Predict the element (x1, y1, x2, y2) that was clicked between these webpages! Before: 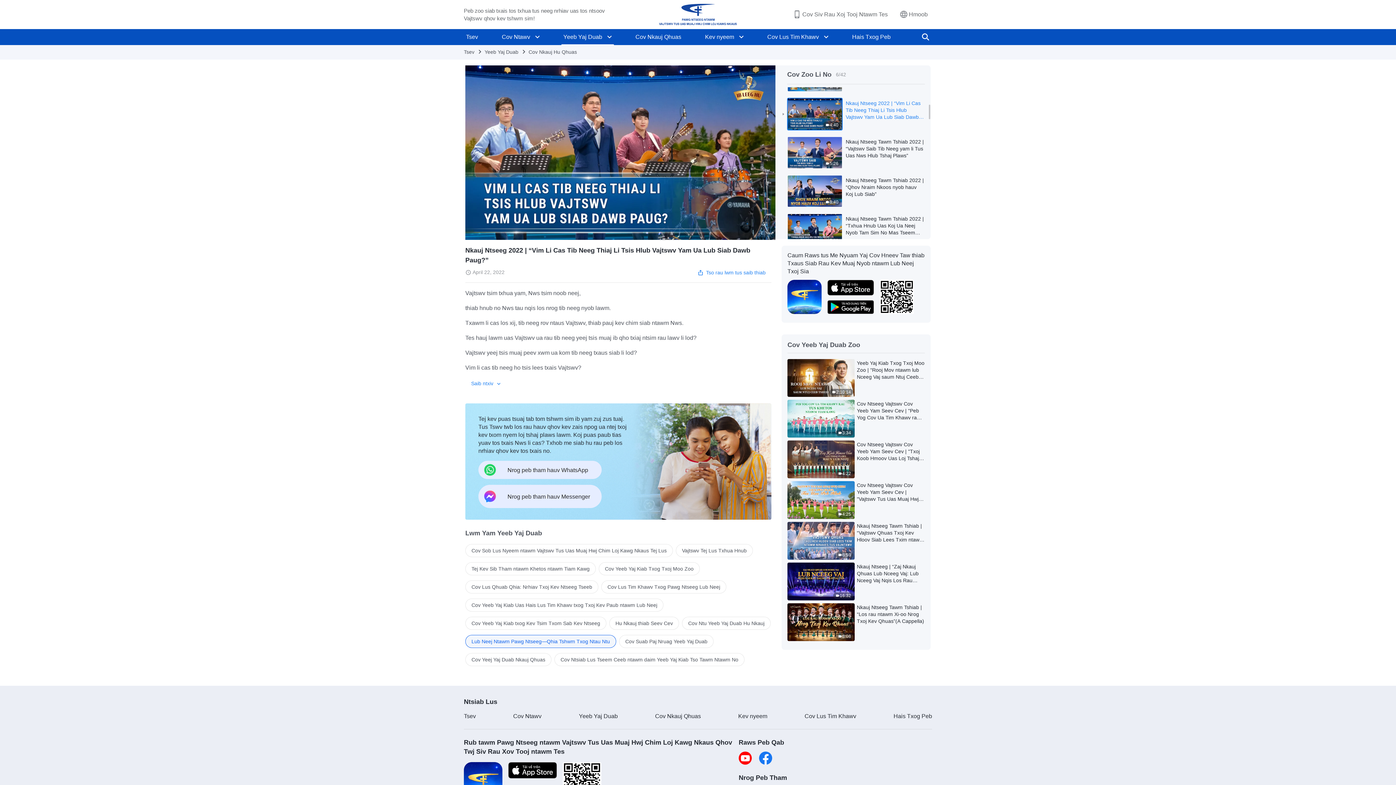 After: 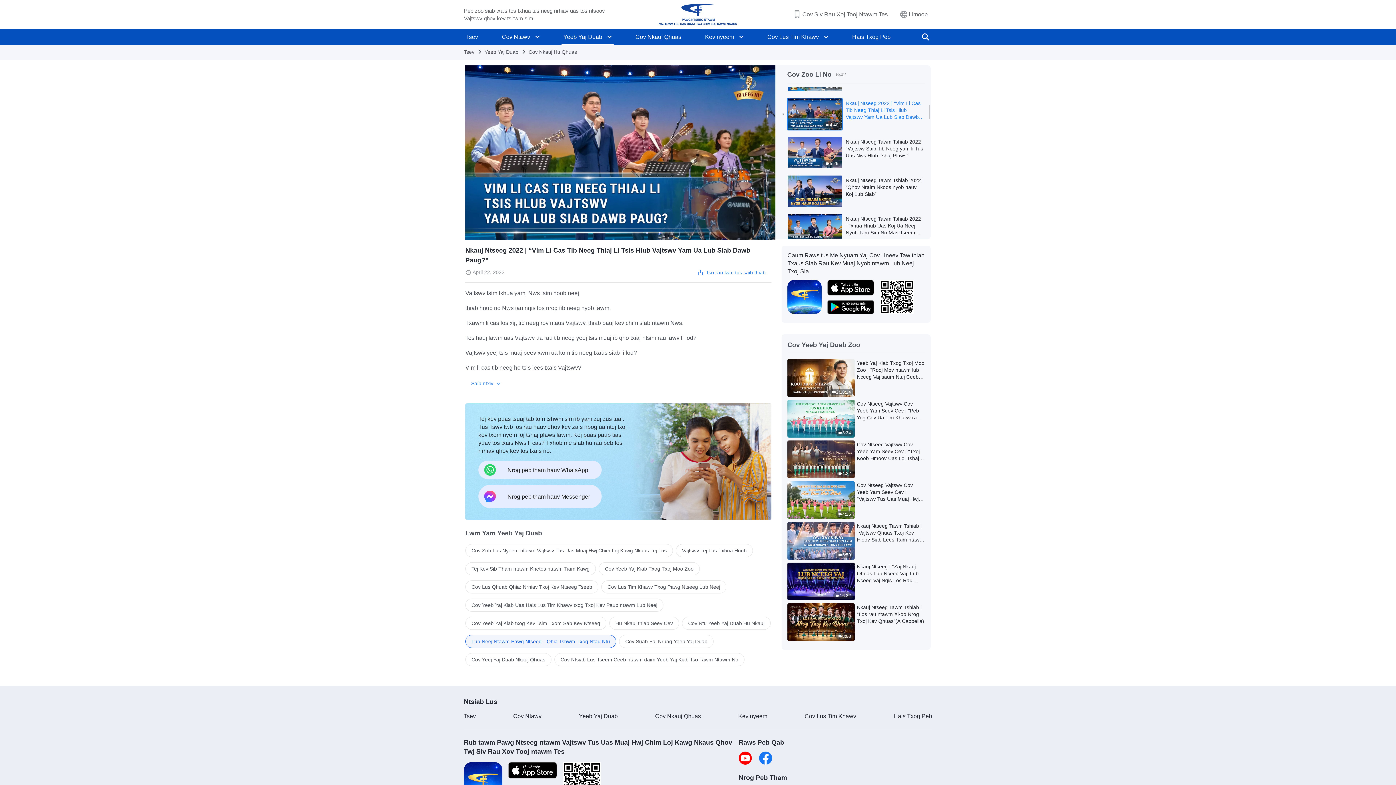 Action: bbox: (827, 300, 874, 314)